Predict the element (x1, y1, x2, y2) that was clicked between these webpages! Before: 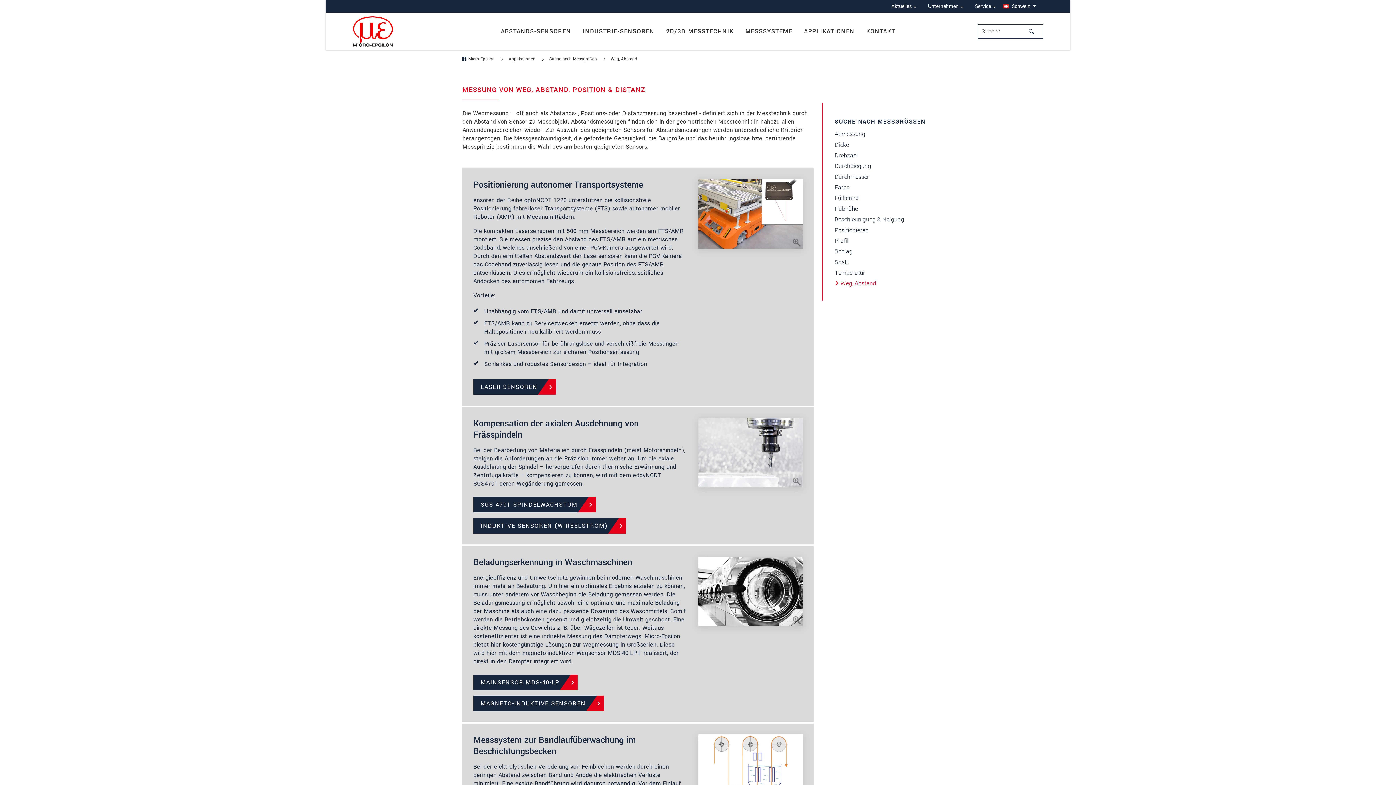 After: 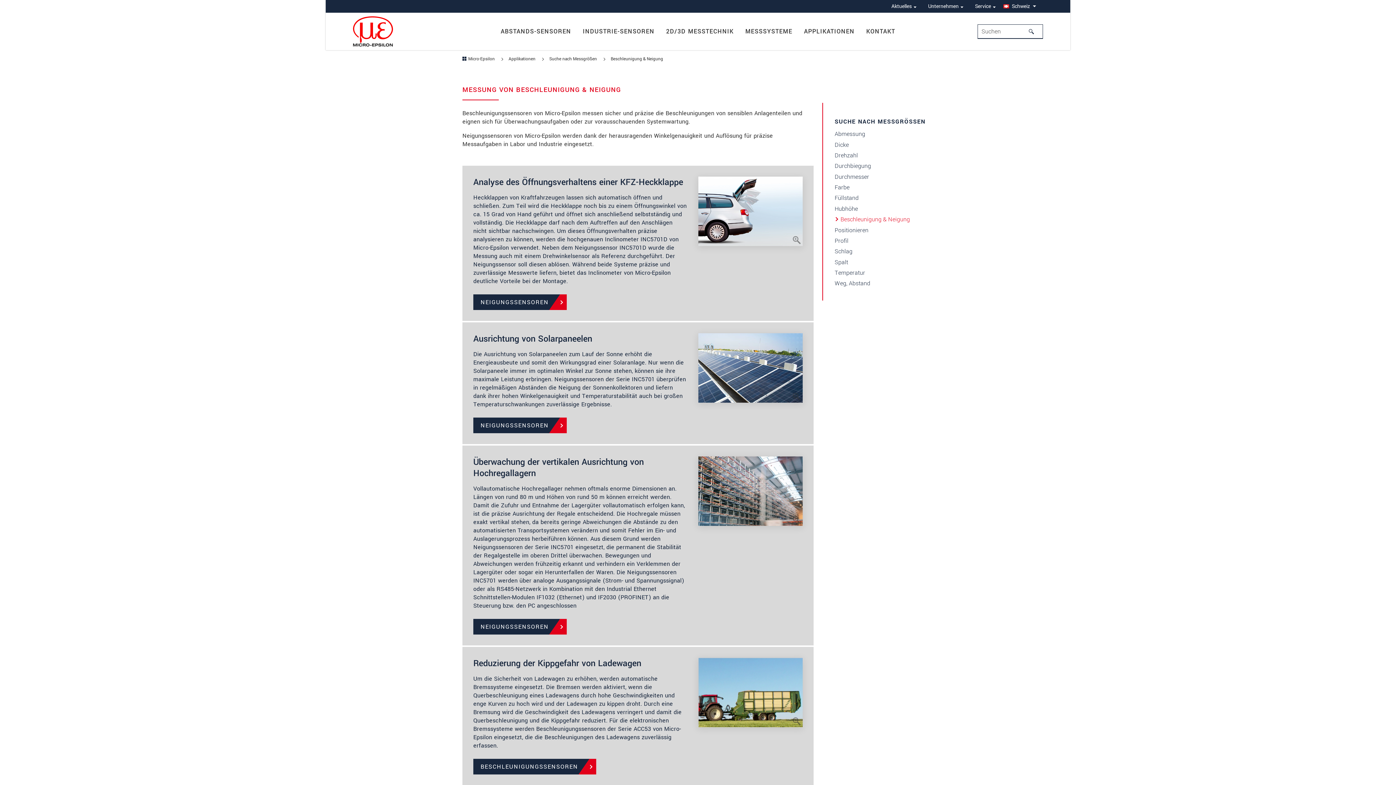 Action: label: Beschleunigung & Neigung bbox: (829, 214, 924, 224)